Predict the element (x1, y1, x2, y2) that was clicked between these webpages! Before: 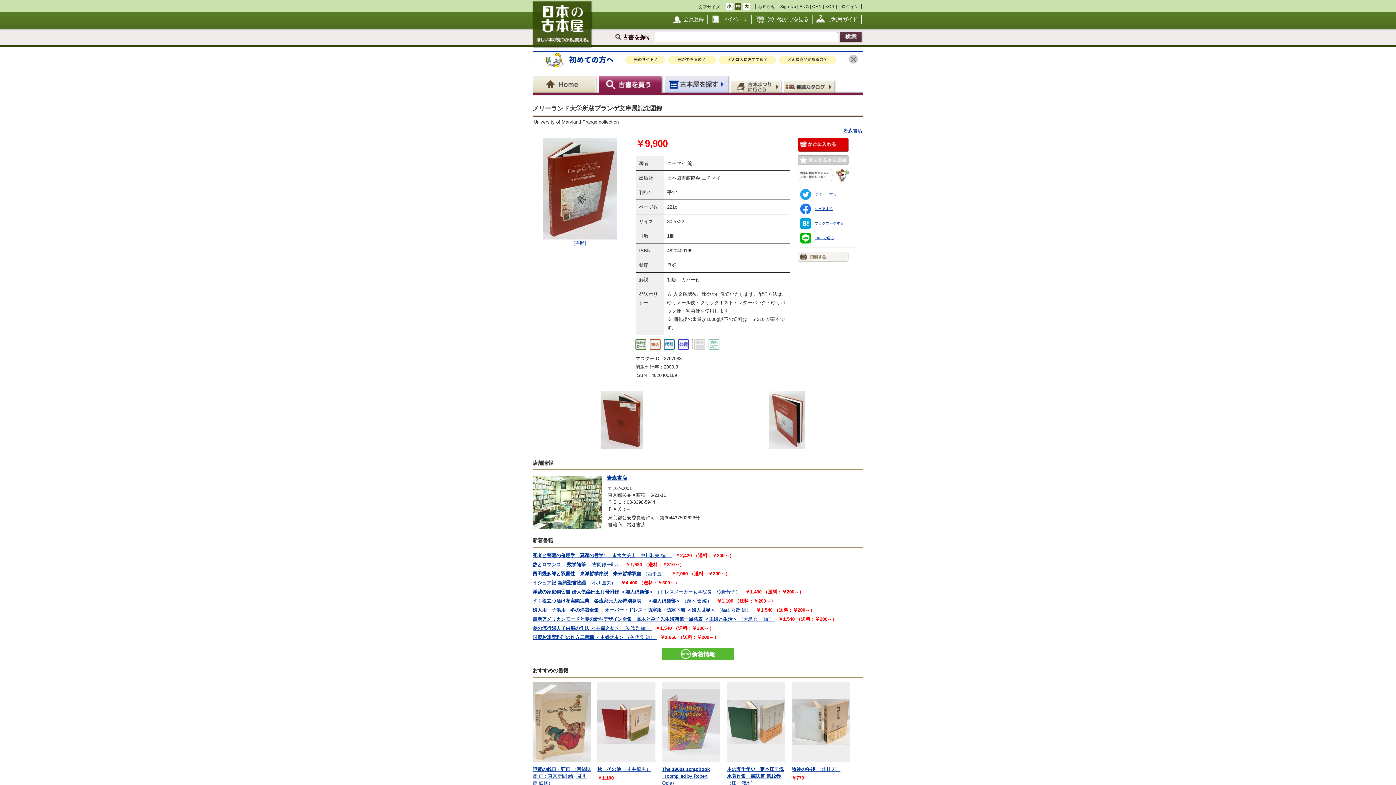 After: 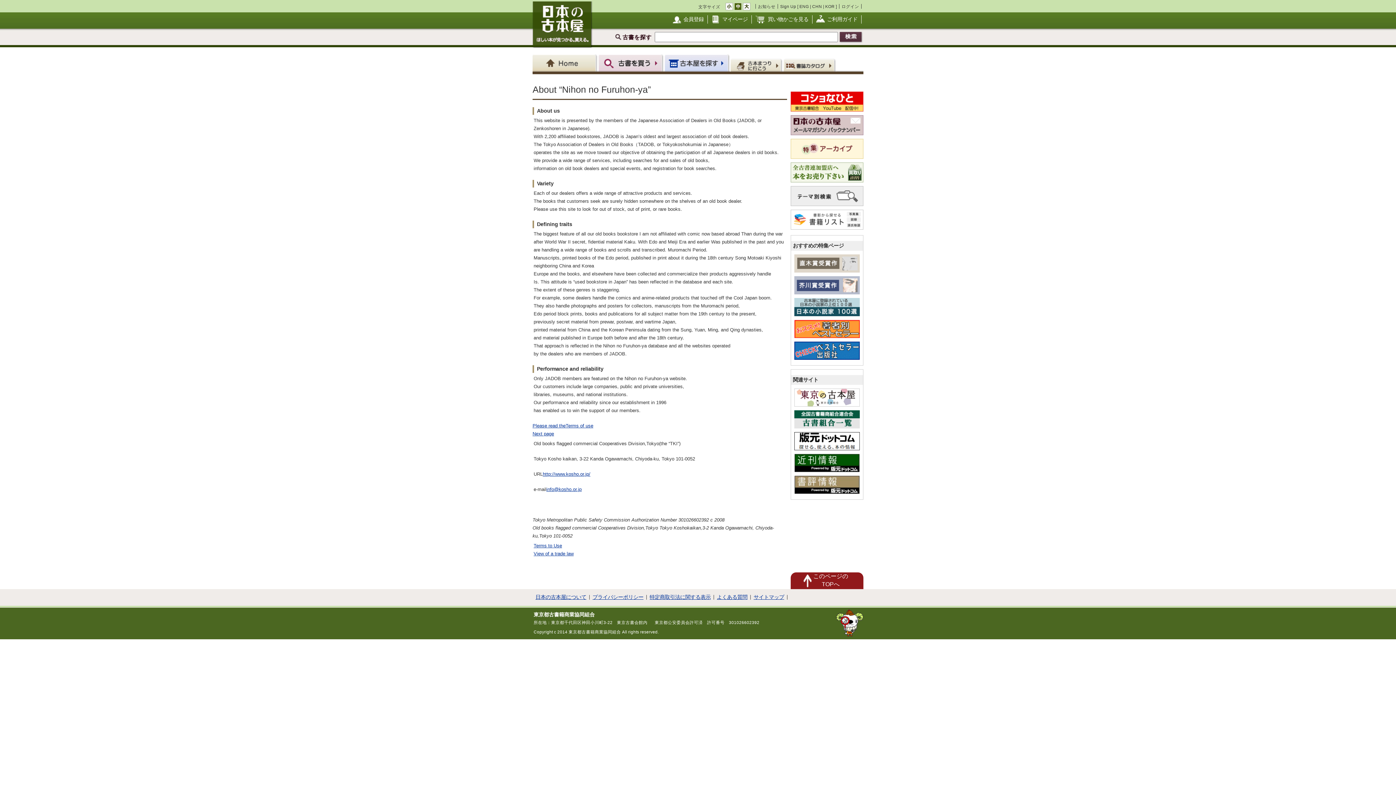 Action: label: ENG bbox: (799, 4, 809, 8)